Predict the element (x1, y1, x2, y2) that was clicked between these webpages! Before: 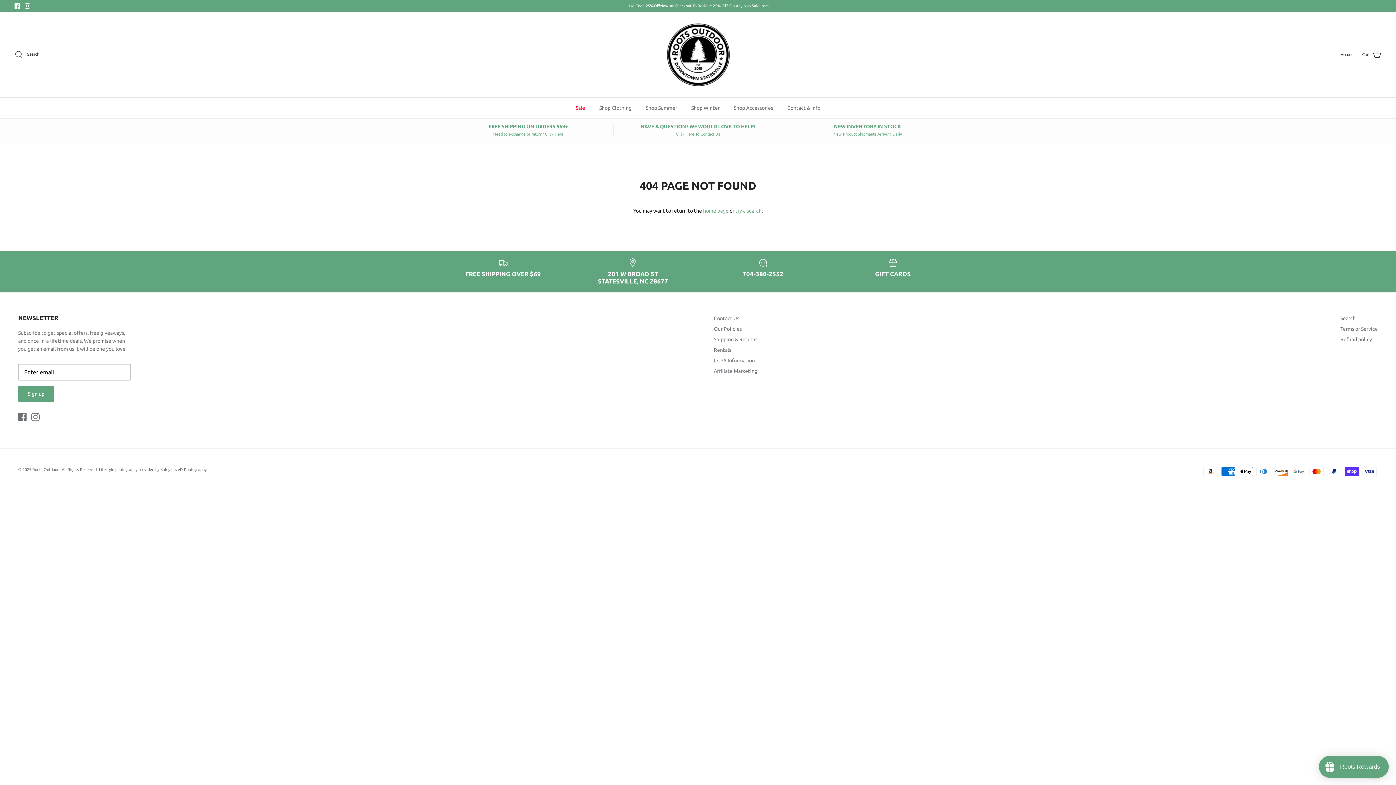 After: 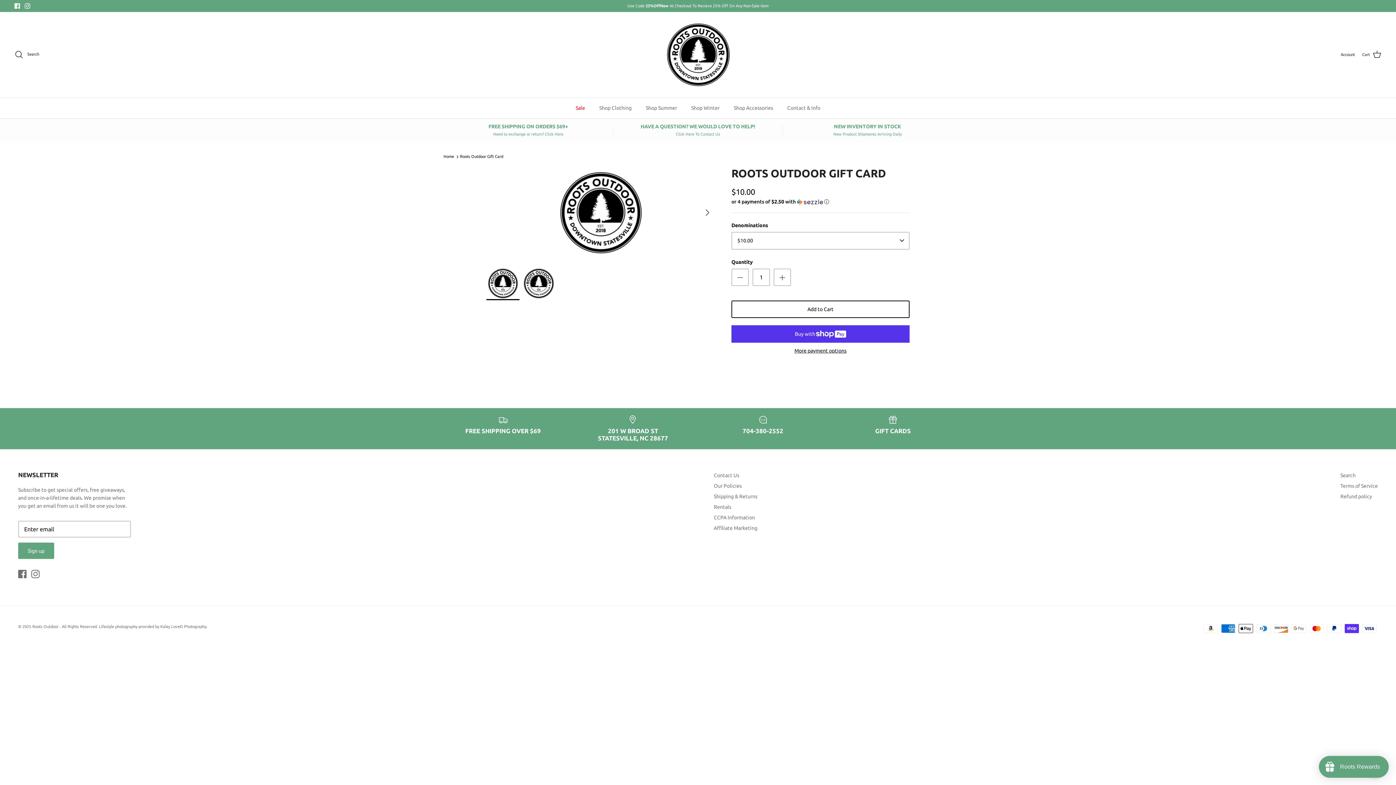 Action: label: GIFT CARDS bbox: (833, 258, 952, 277)